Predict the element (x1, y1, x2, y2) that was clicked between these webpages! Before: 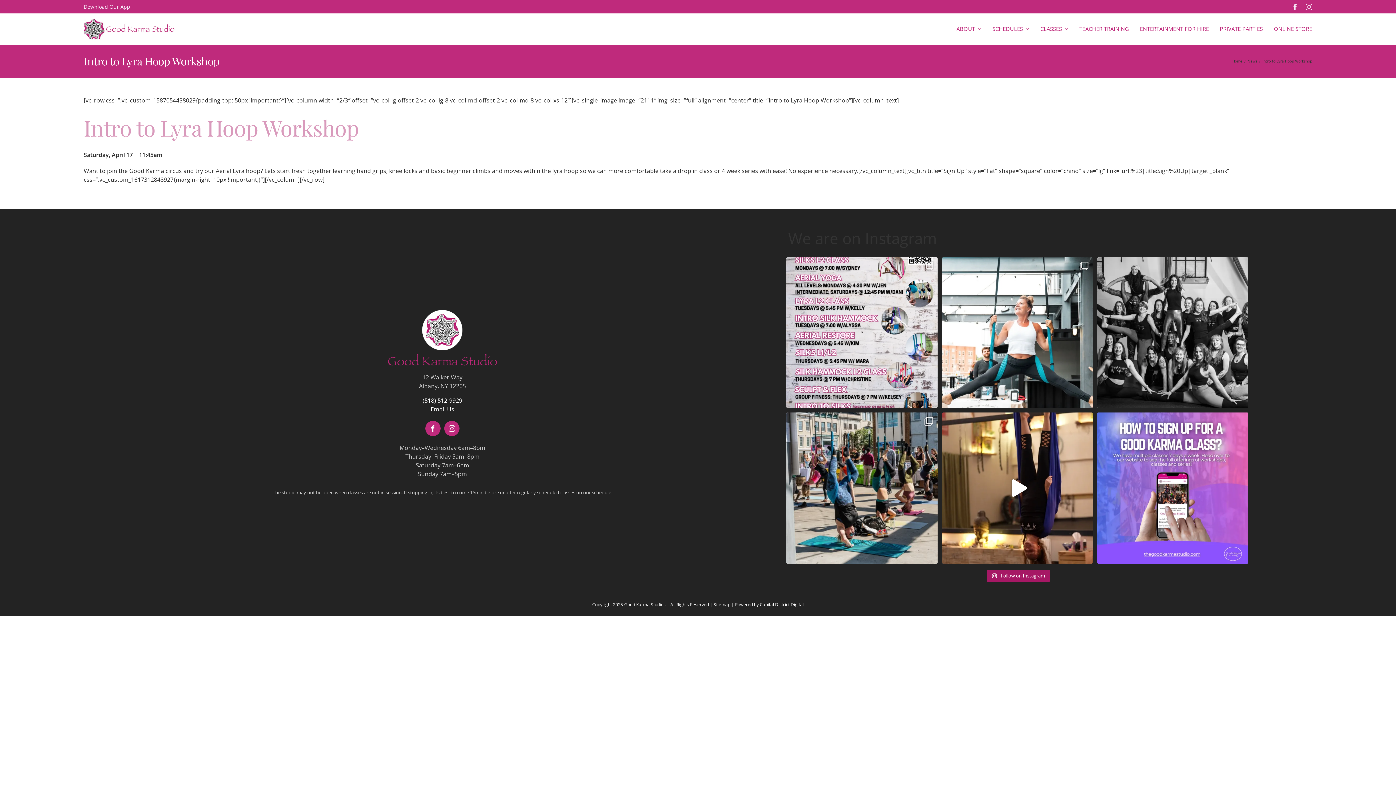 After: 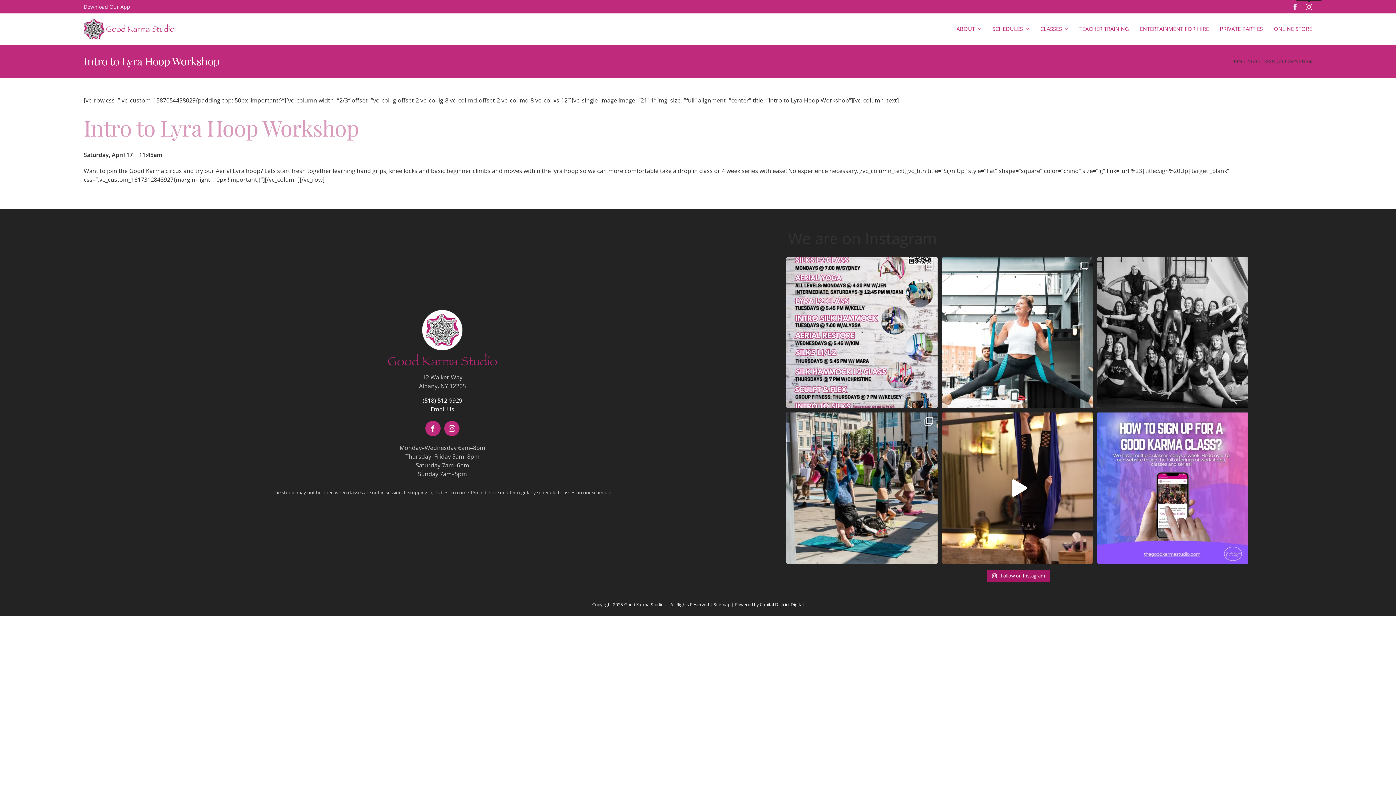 Action: label: instagram bbox: (1306, 3, 1312, 10)